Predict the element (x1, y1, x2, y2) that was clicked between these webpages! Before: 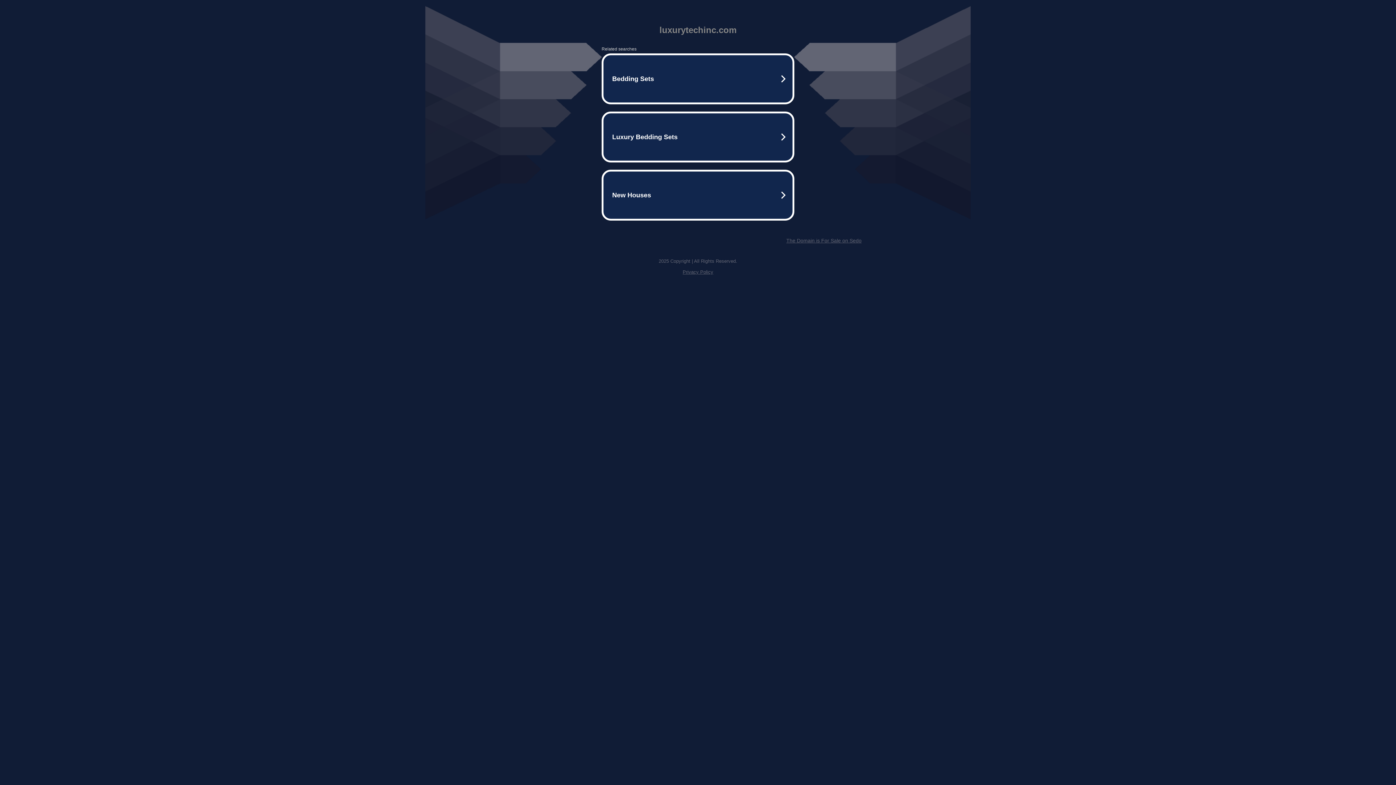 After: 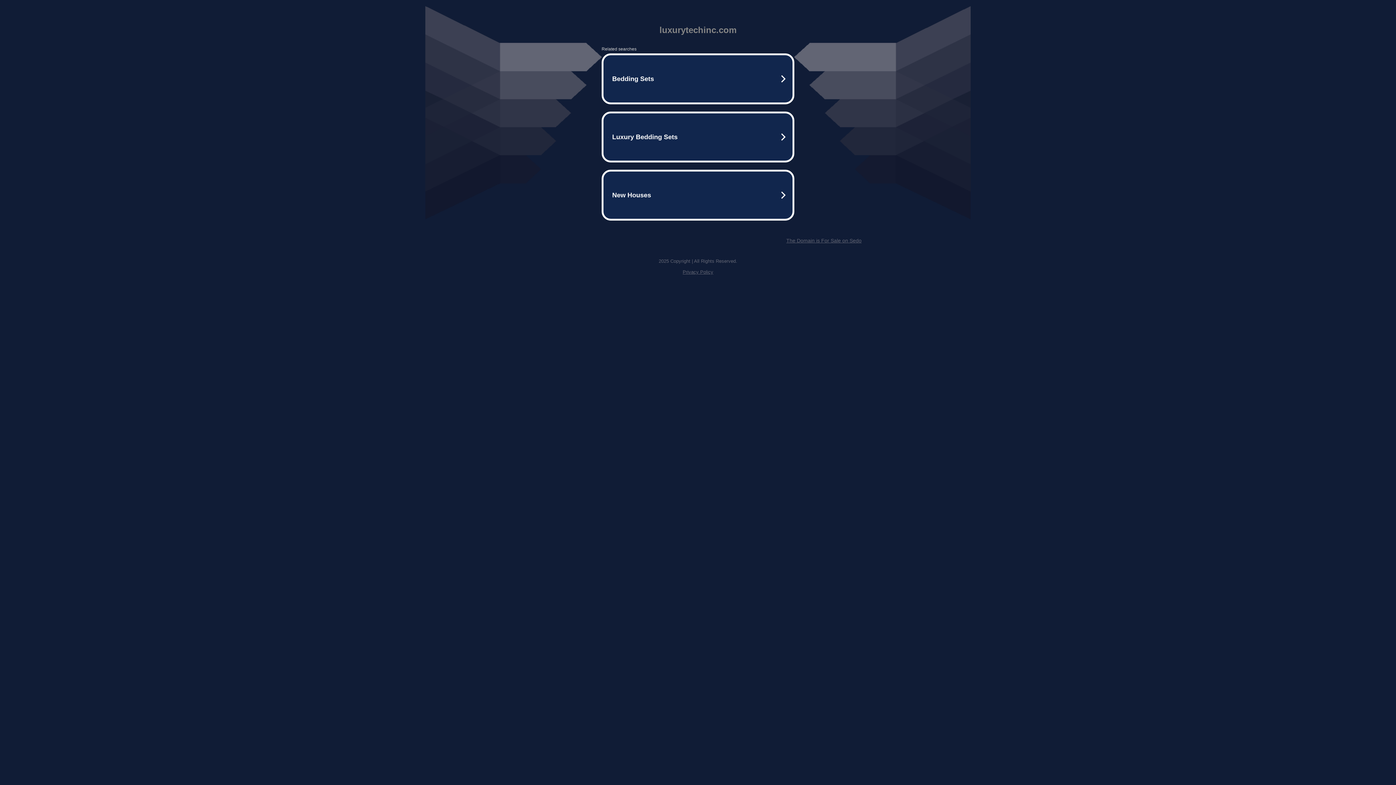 Action: label: Privacy Policy bbox: (682, 269, 713, 274)